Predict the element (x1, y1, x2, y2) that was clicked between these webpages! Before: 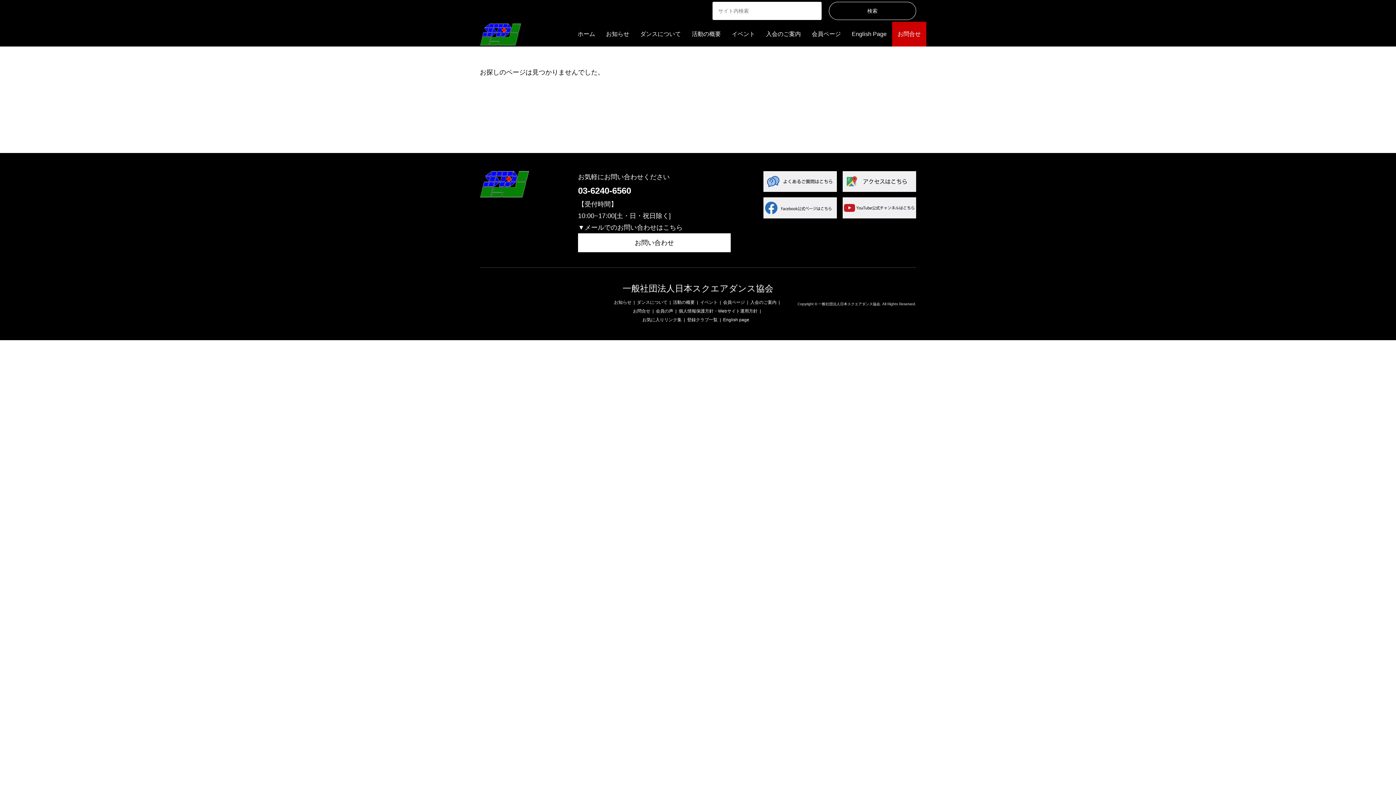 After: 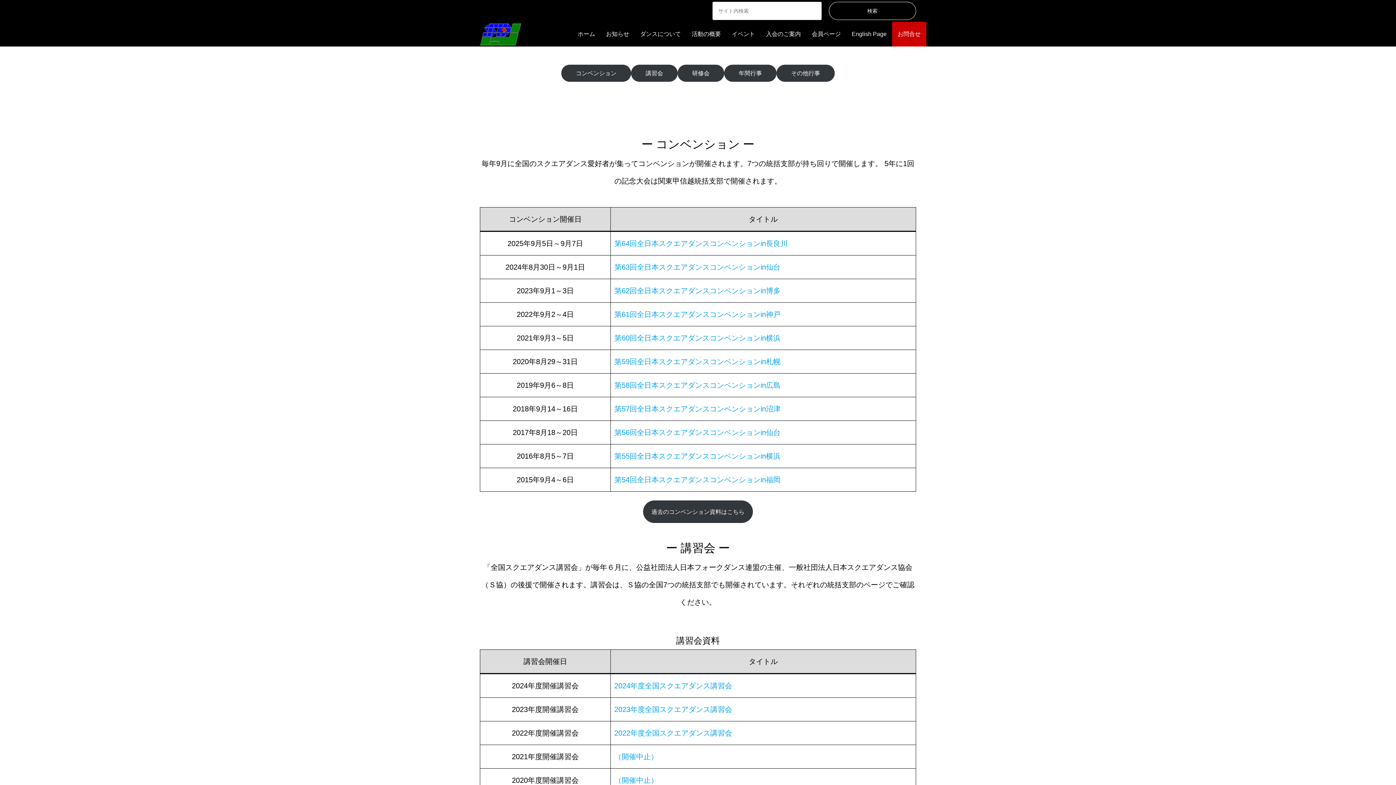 Action: bbox: (700, 300, 717, 305) label: イベント